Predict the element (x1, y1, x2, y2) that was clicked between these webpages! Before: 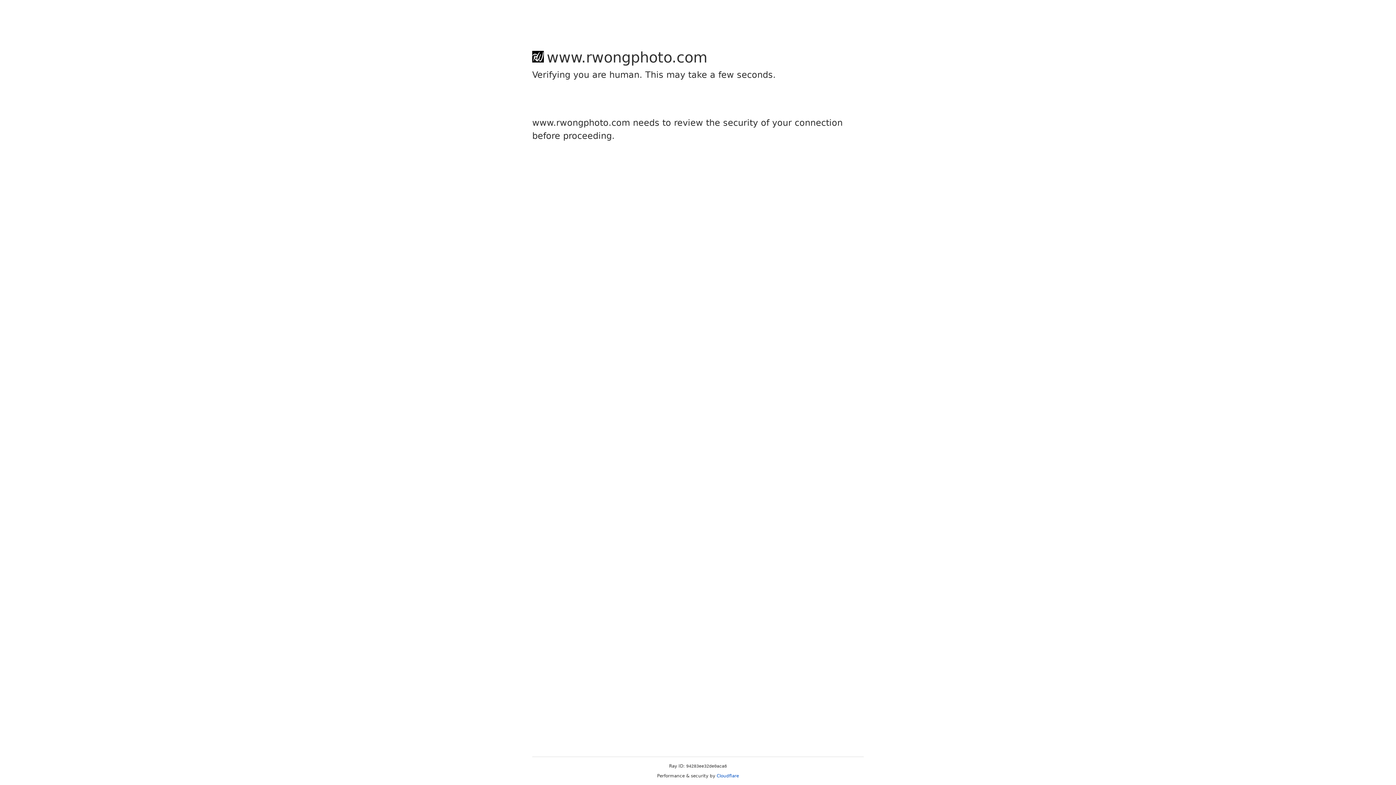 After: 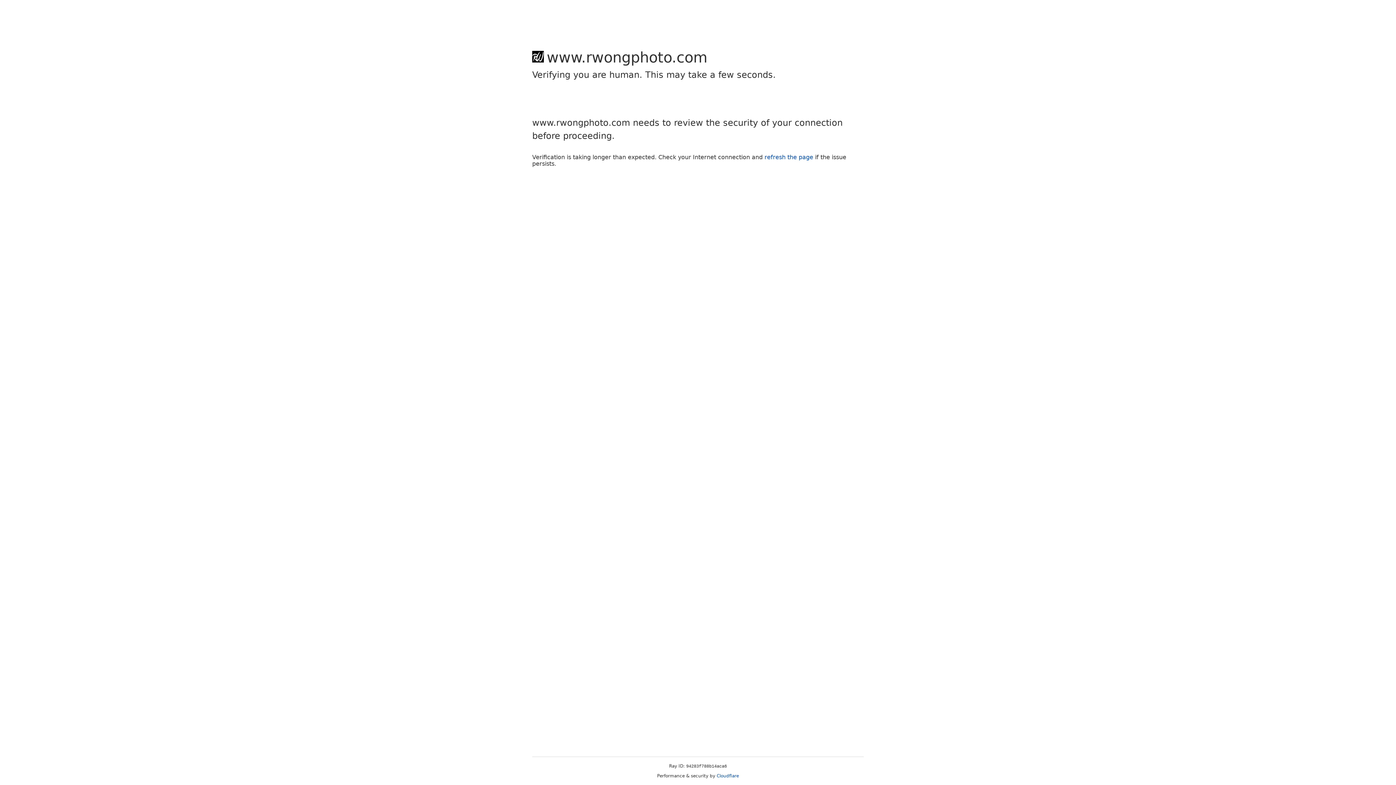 Action: bbox: (716, 773, 739, 778) label: Cloudflare